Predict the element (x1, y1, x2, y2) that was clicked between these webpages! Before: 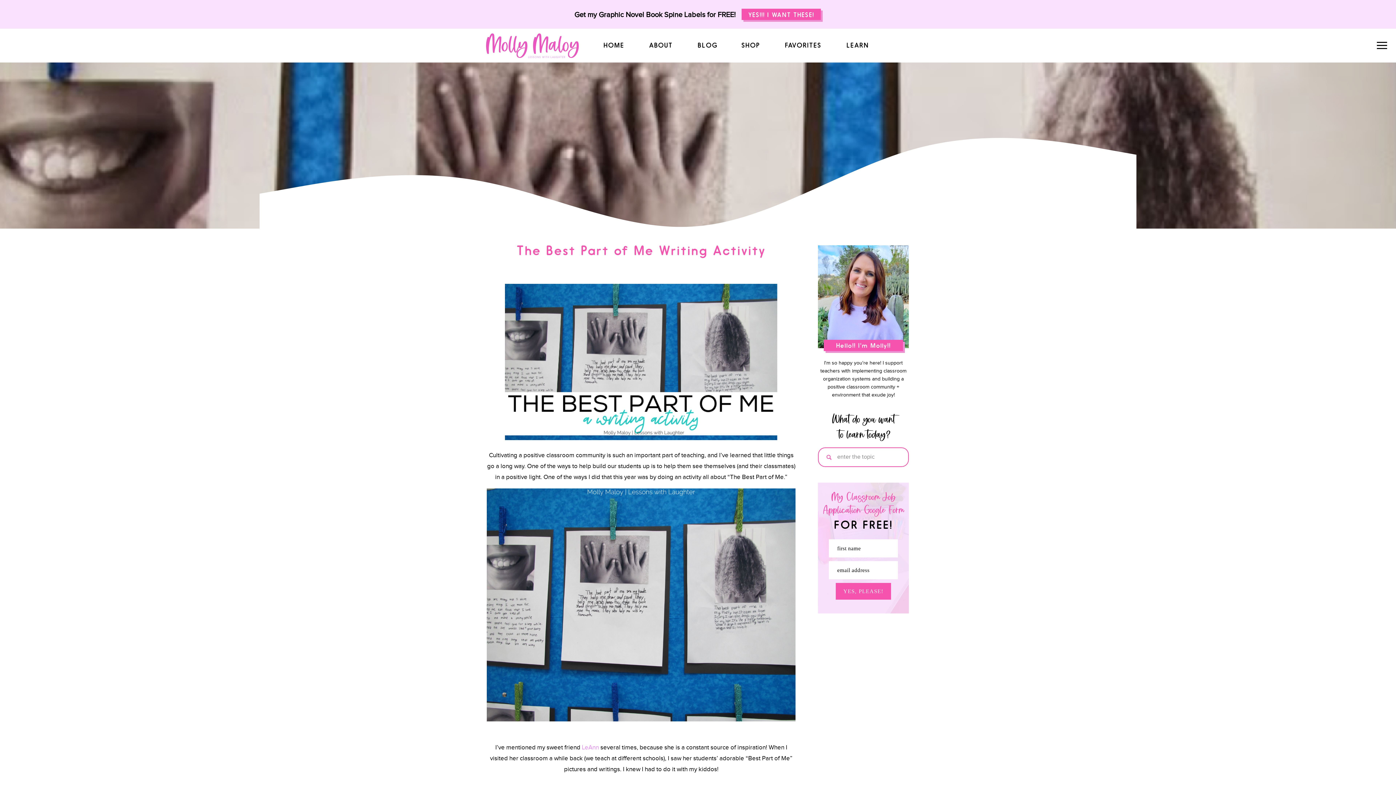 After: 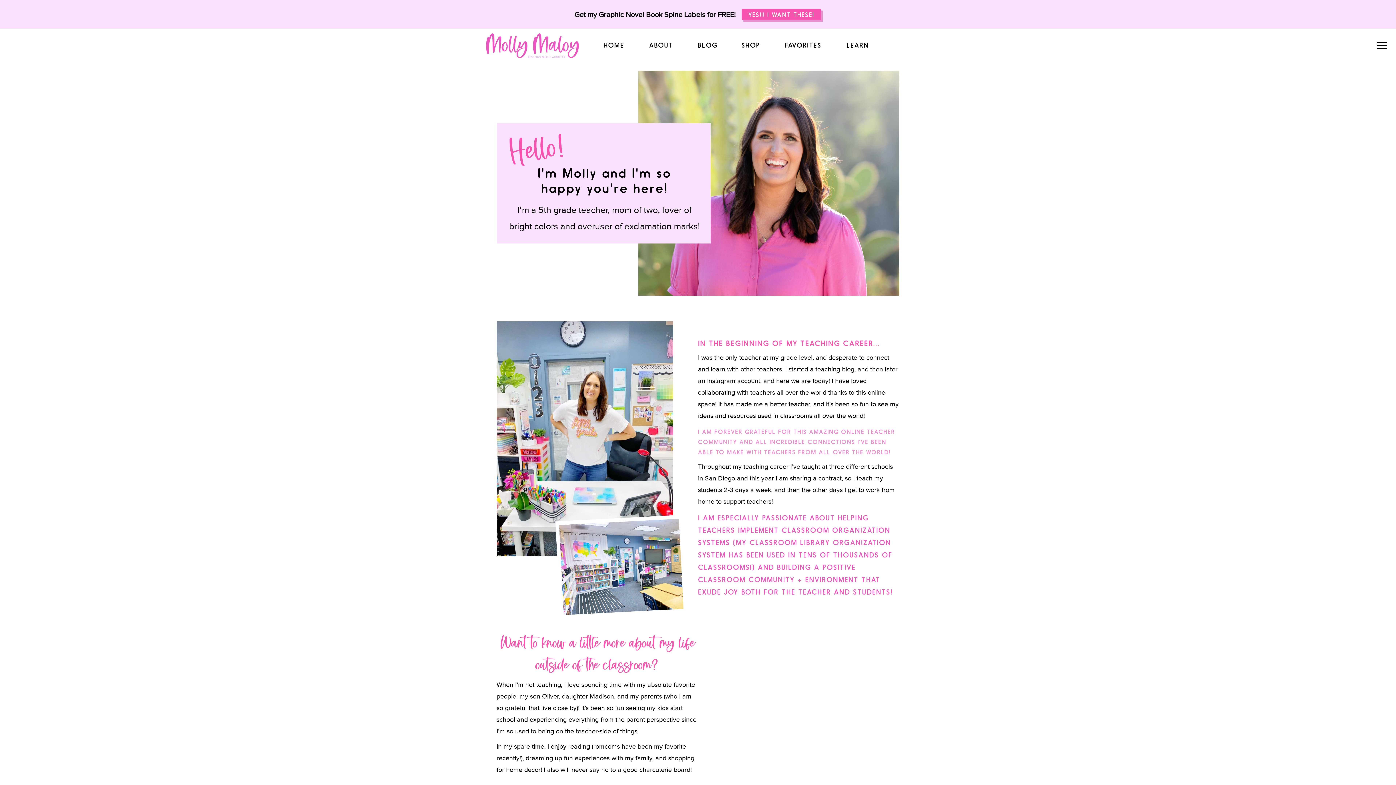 Action: bbox: (649, 41, 673, 50) label: ABOUT